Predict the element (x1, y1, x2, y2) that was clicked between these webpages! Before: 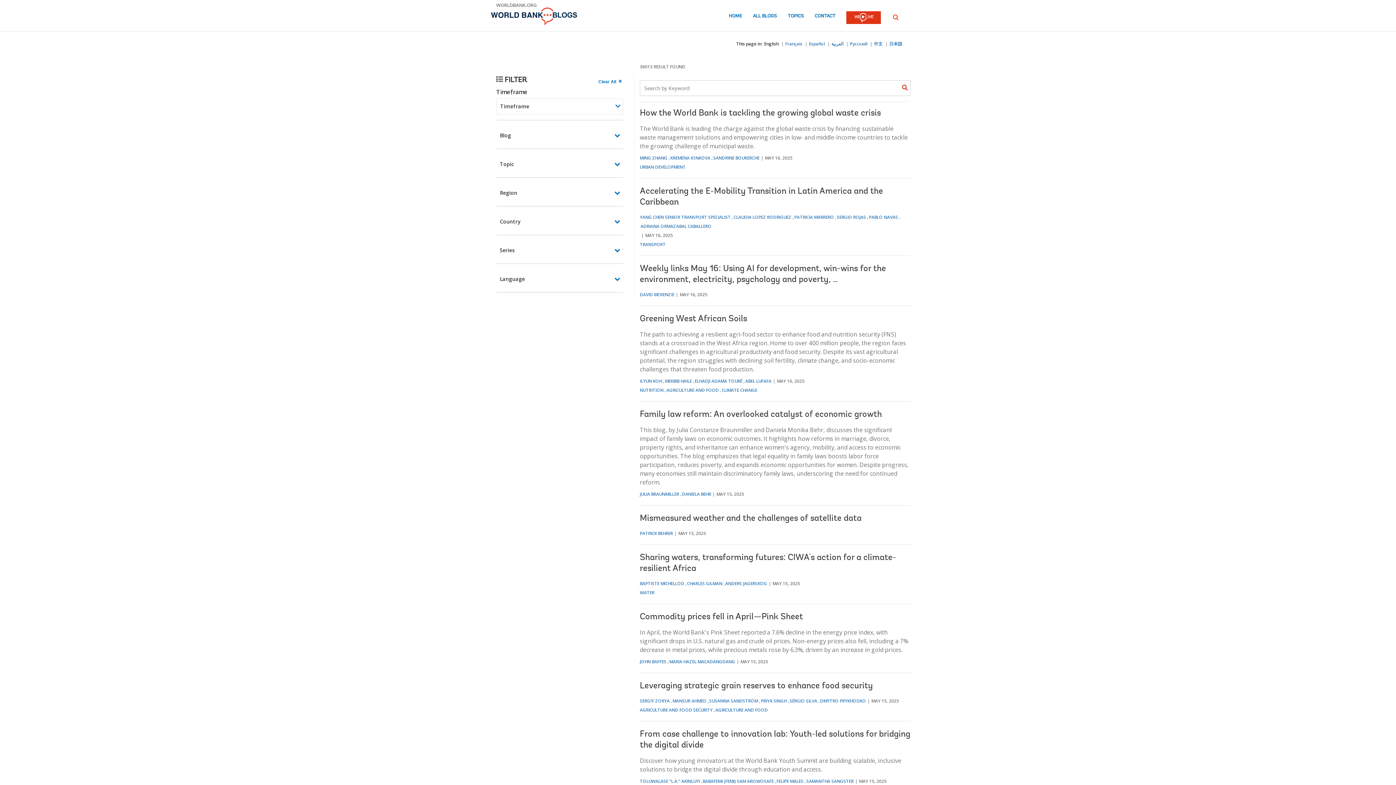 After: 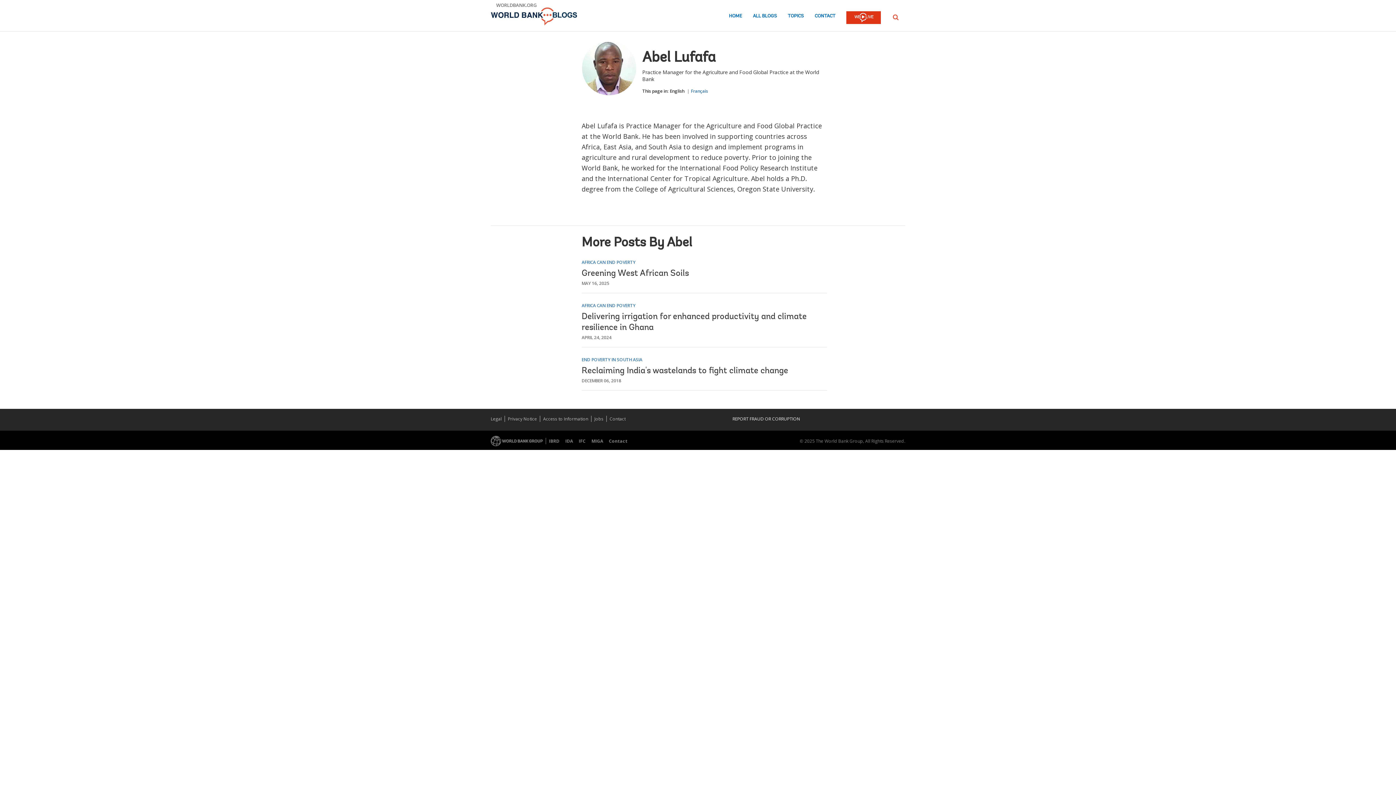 Action: bbox: (745, 378, 771, 384) label: ABEL LUFAFA